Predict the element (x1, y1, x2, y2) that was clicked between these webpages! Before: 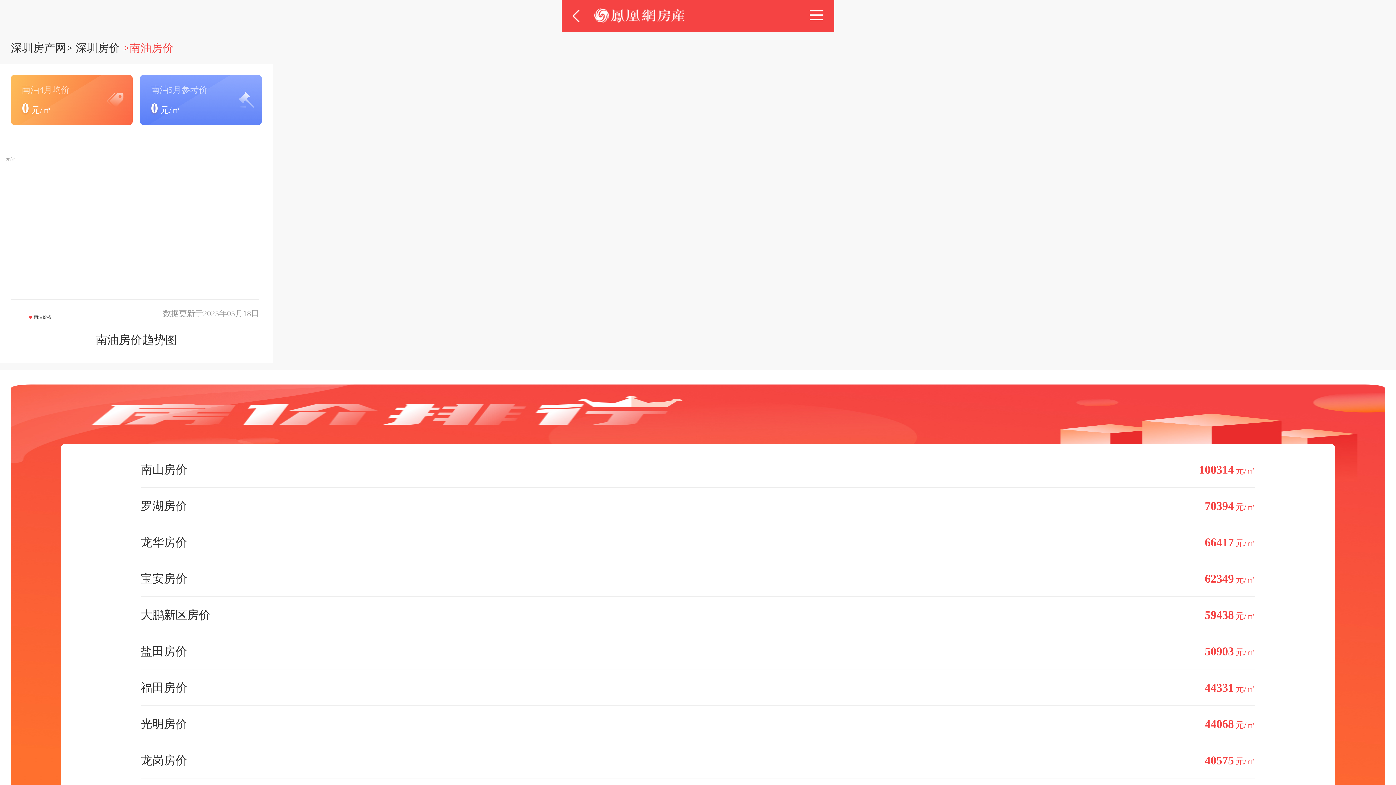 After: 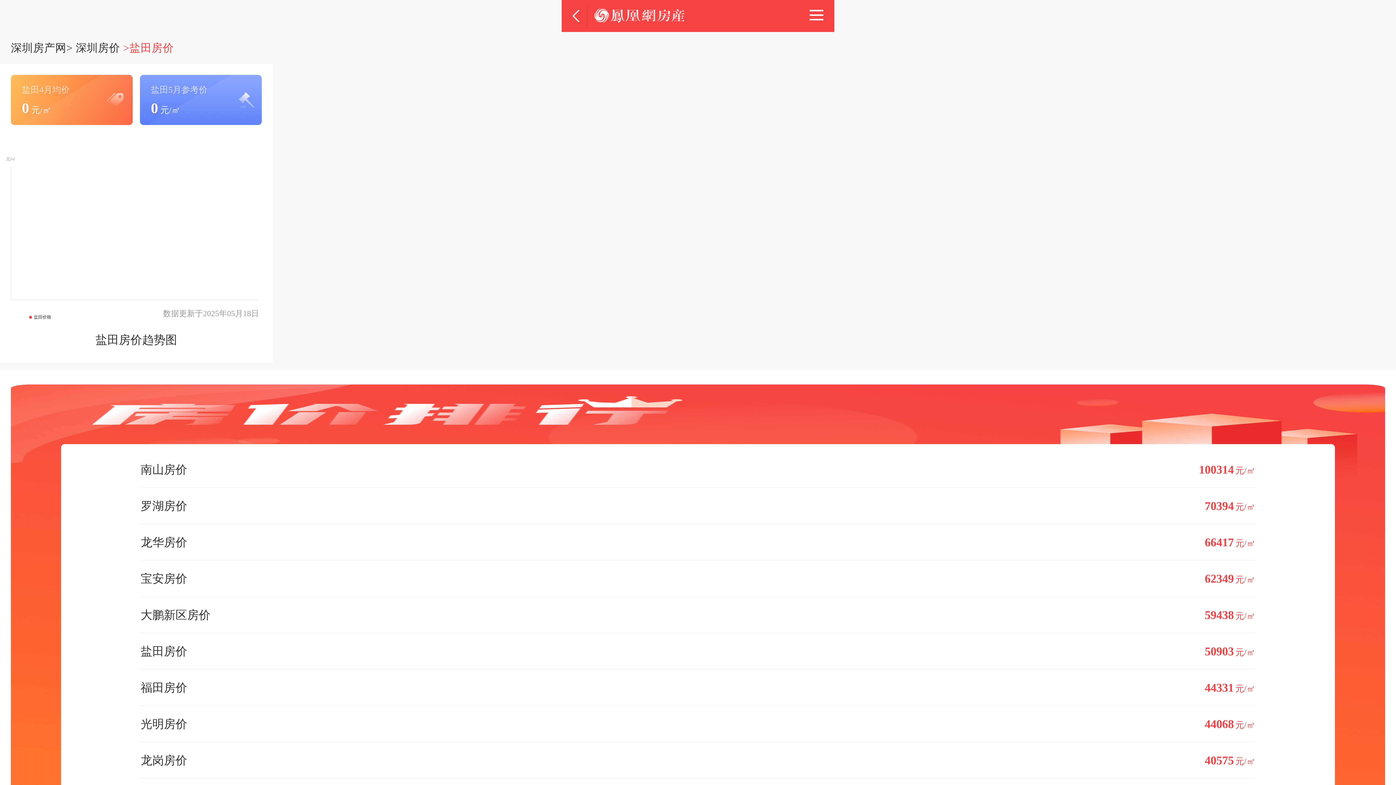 Action: label: 盐田房价
50903元/㎡ bbox: (140, 633, 1255, 669)